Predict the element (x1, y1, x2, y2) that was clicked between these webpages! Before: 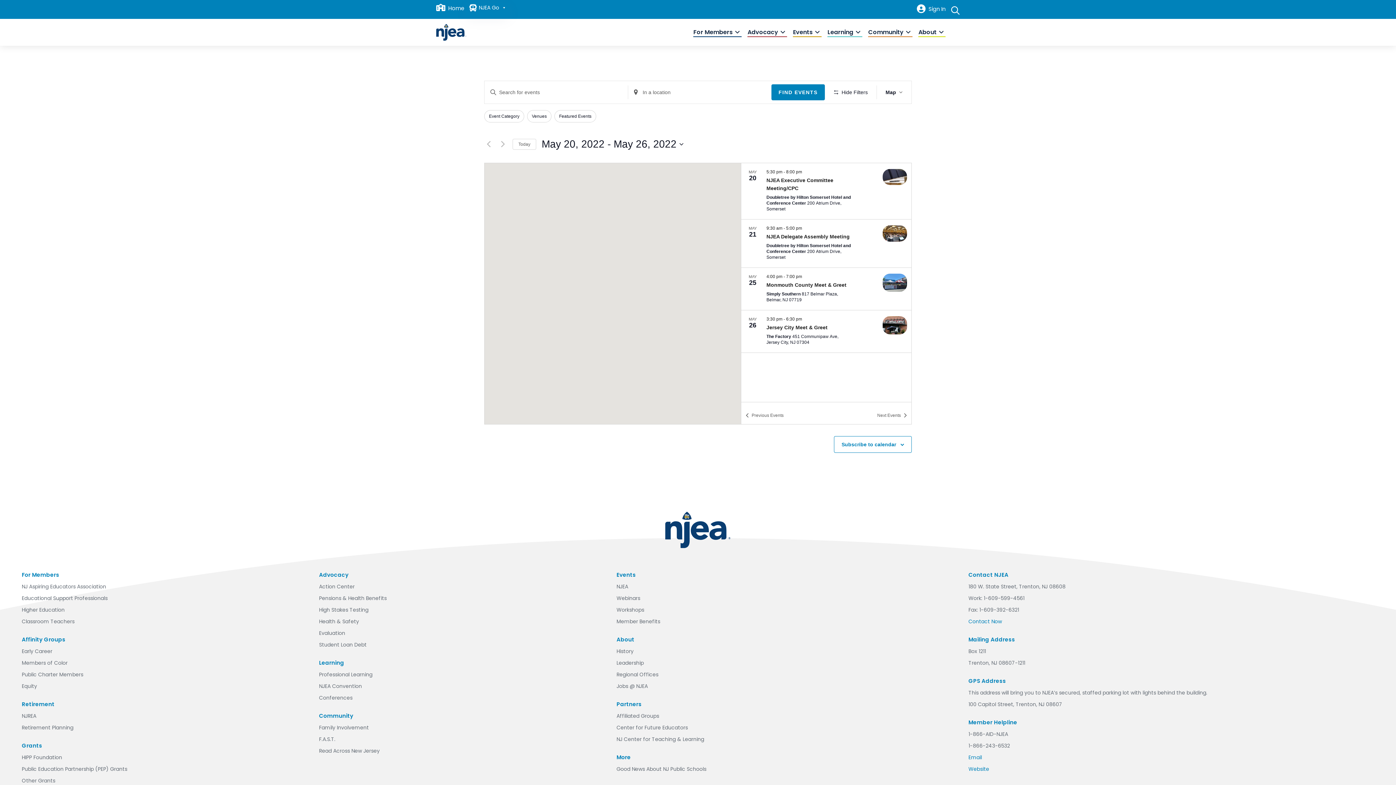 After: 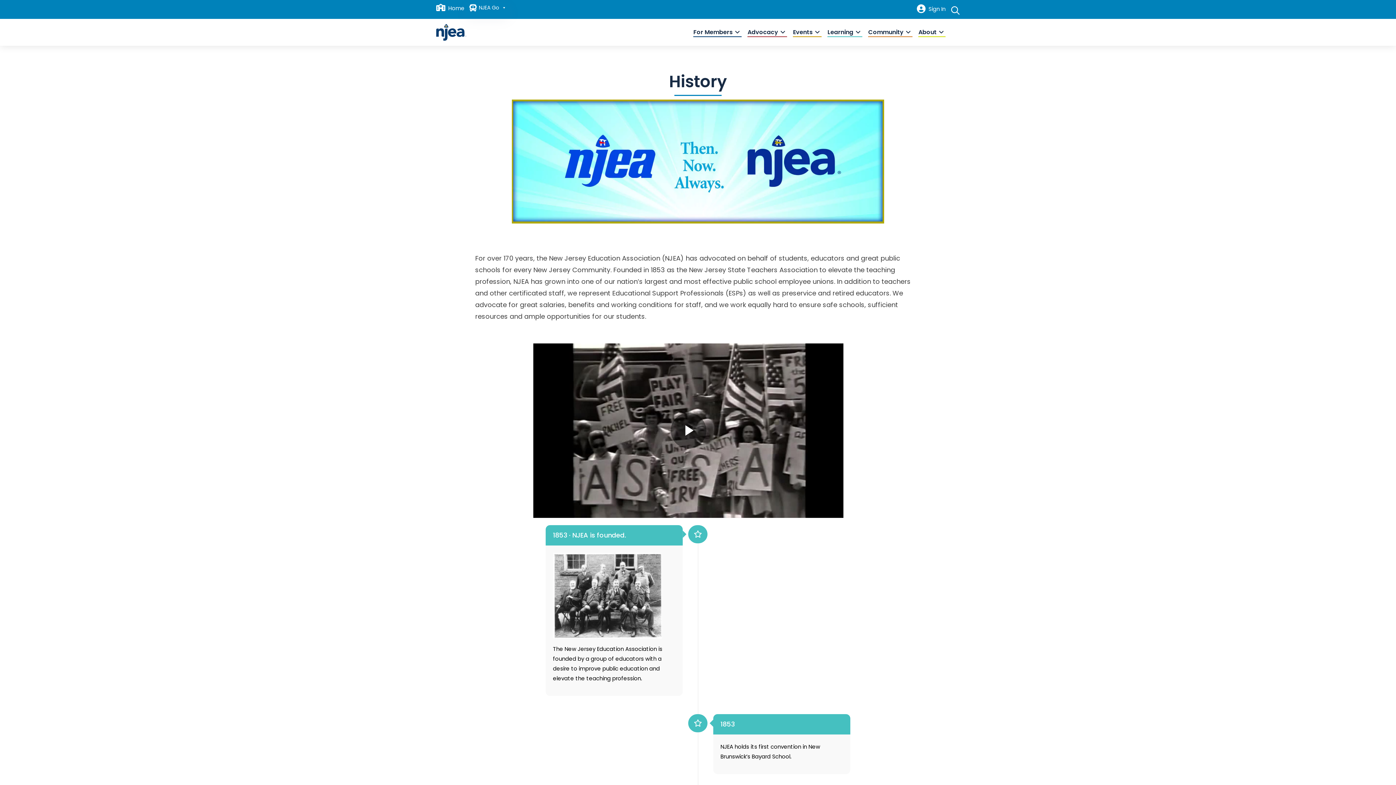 Action: label: History bbox: (616, 647, 633, 655)